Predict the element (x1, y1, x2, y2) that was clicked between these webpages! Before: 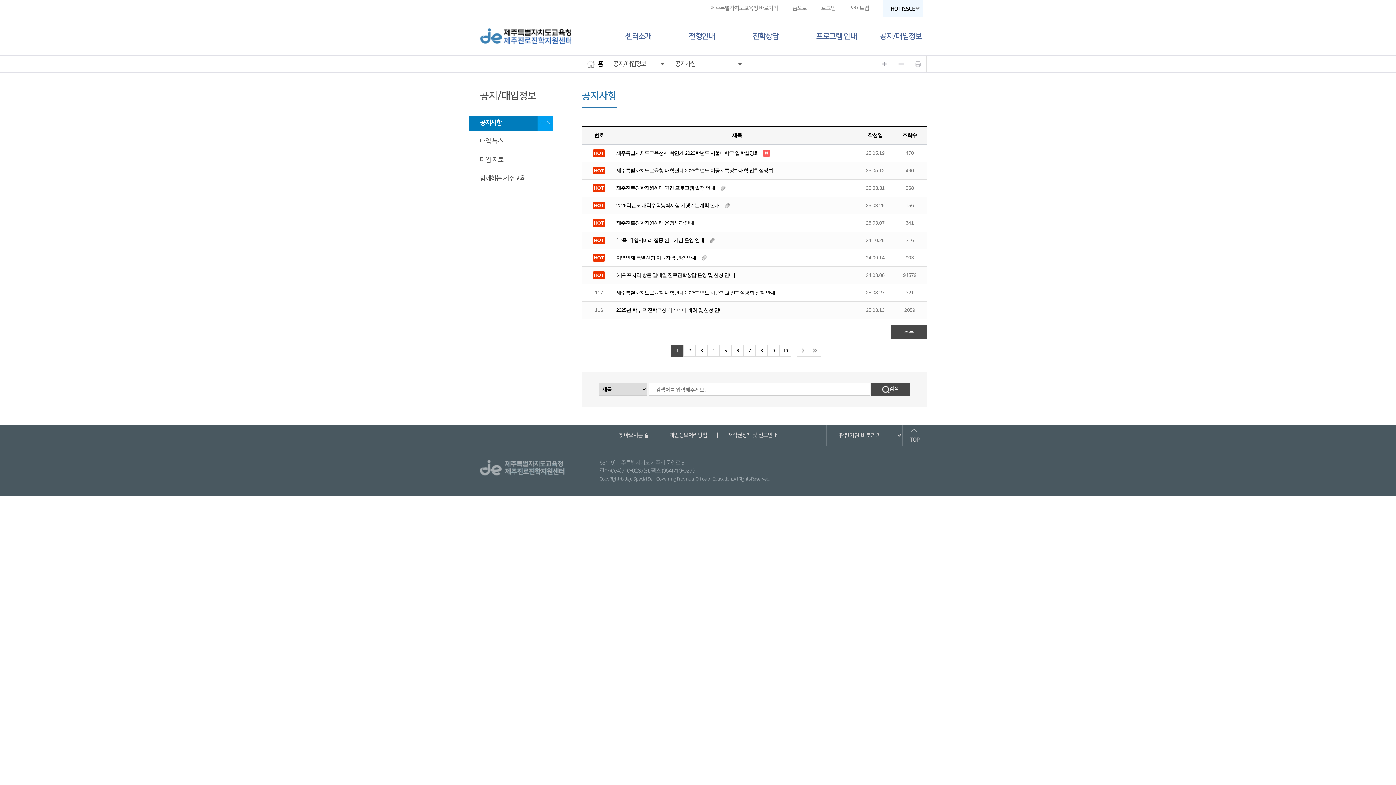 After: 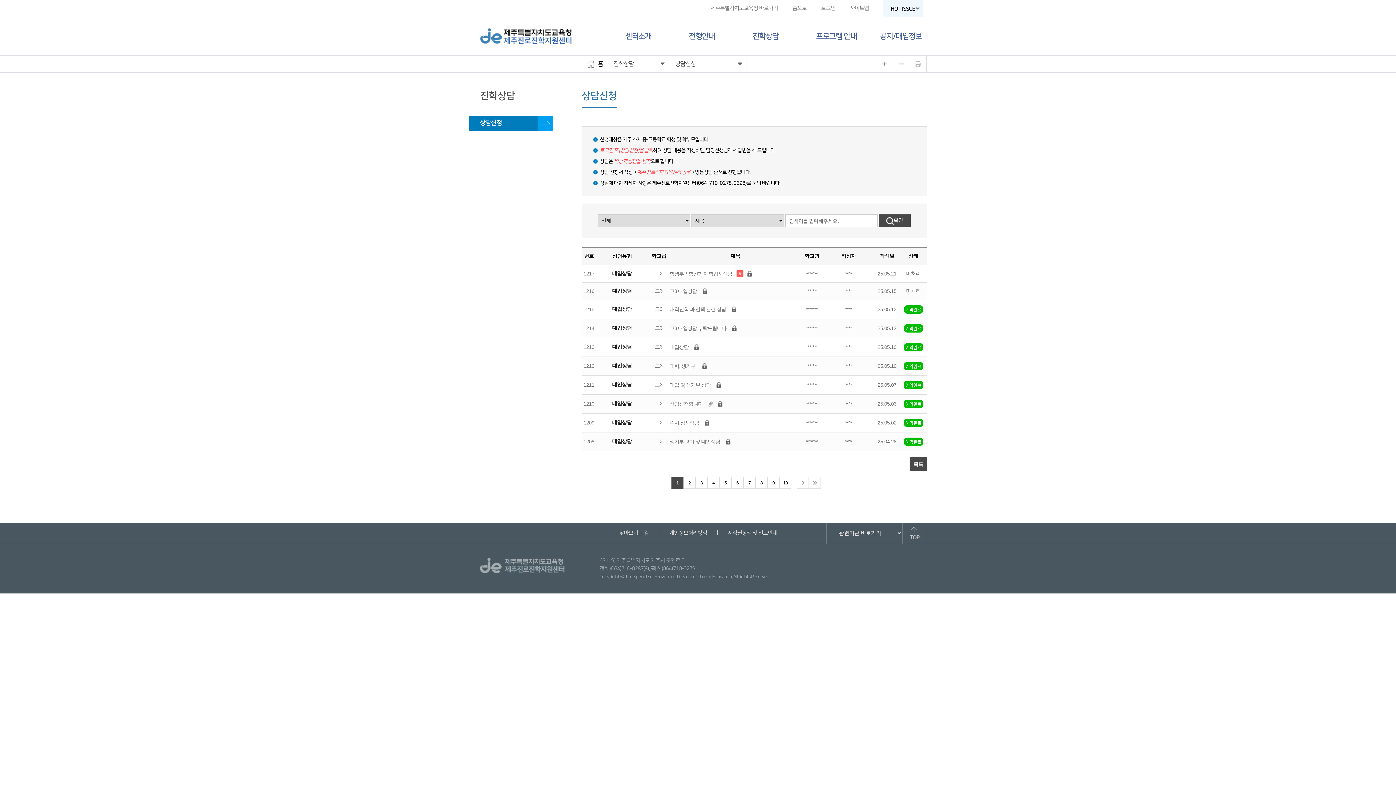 Action: bbox: (752, 31, 798, 40) label: 진학상담